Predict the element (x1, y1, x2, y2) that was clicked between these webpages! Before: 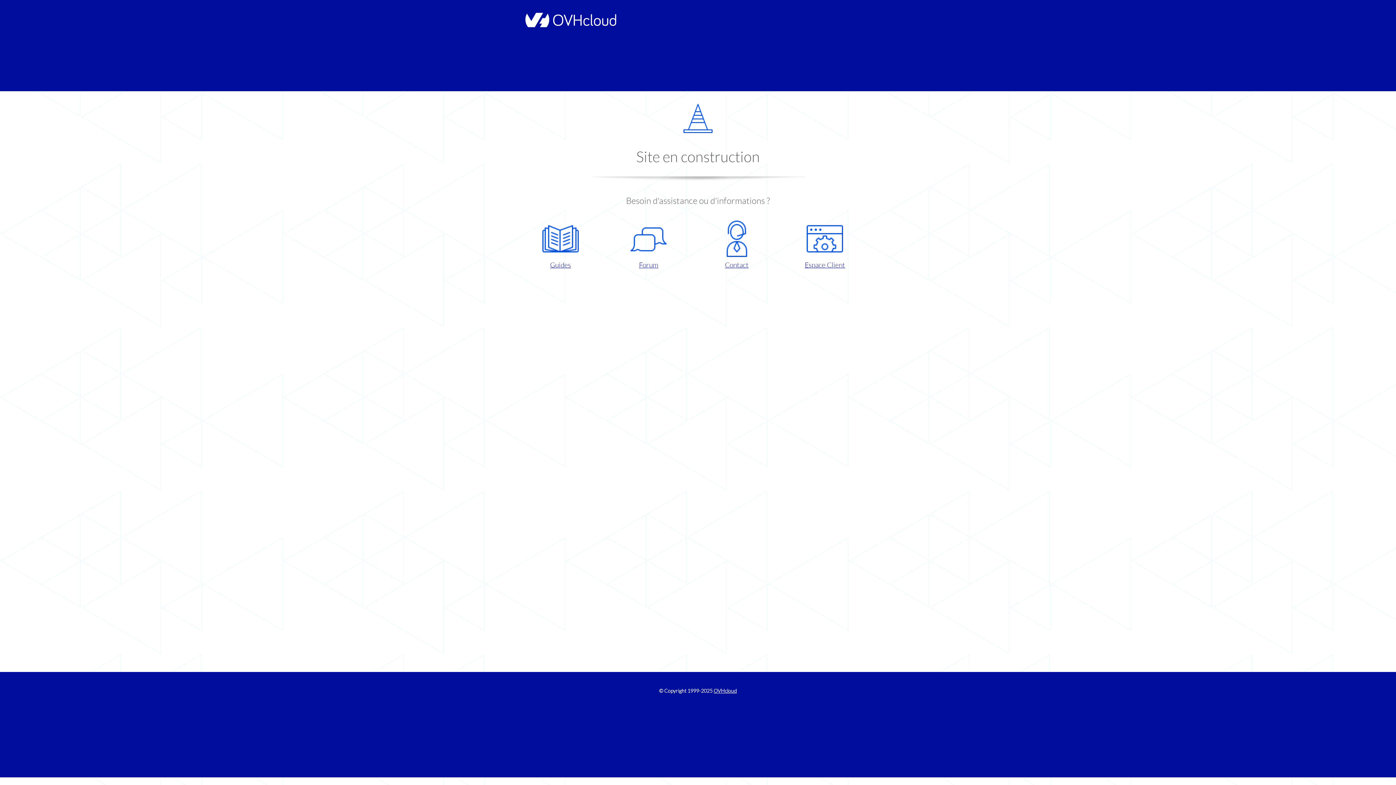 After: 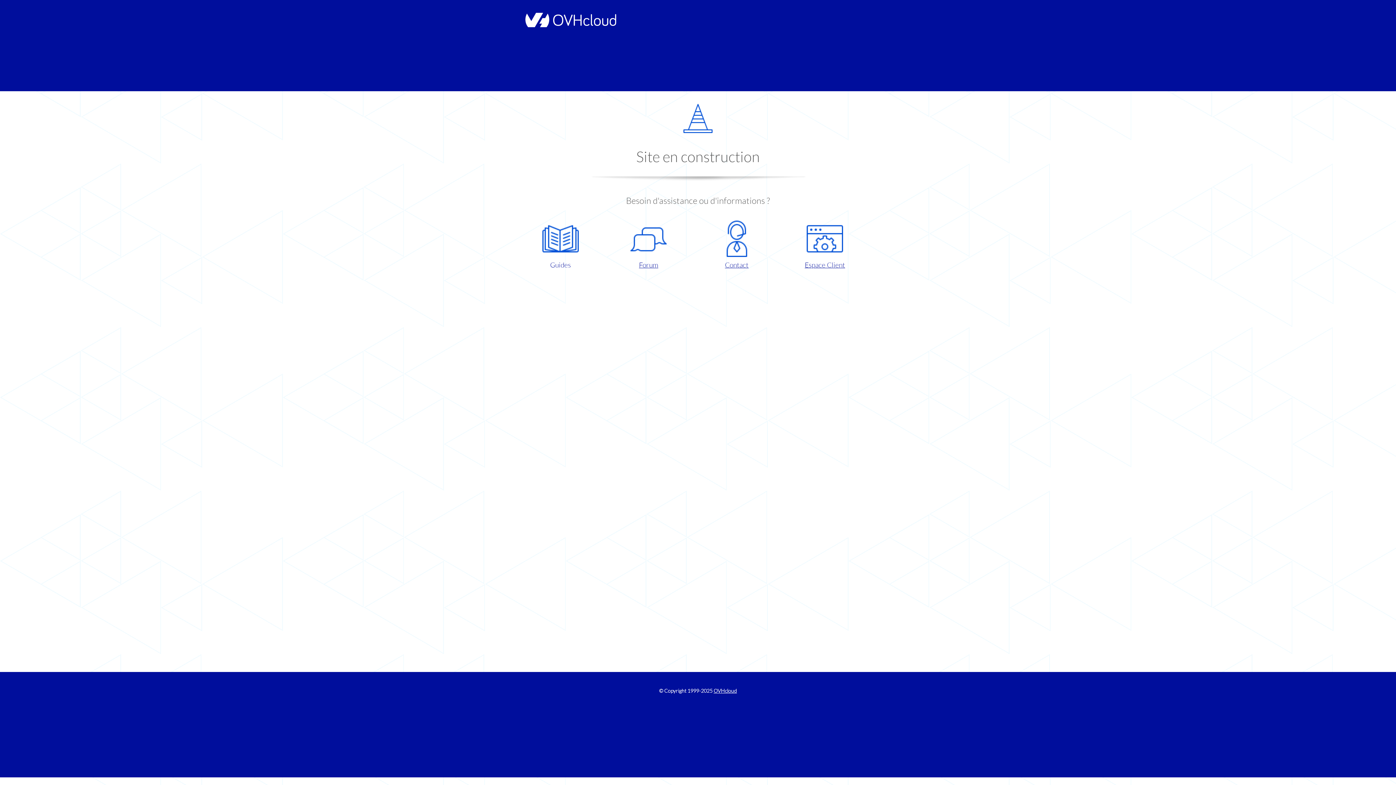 Action: bbox: (521, 220, 599, 270) label: Guides